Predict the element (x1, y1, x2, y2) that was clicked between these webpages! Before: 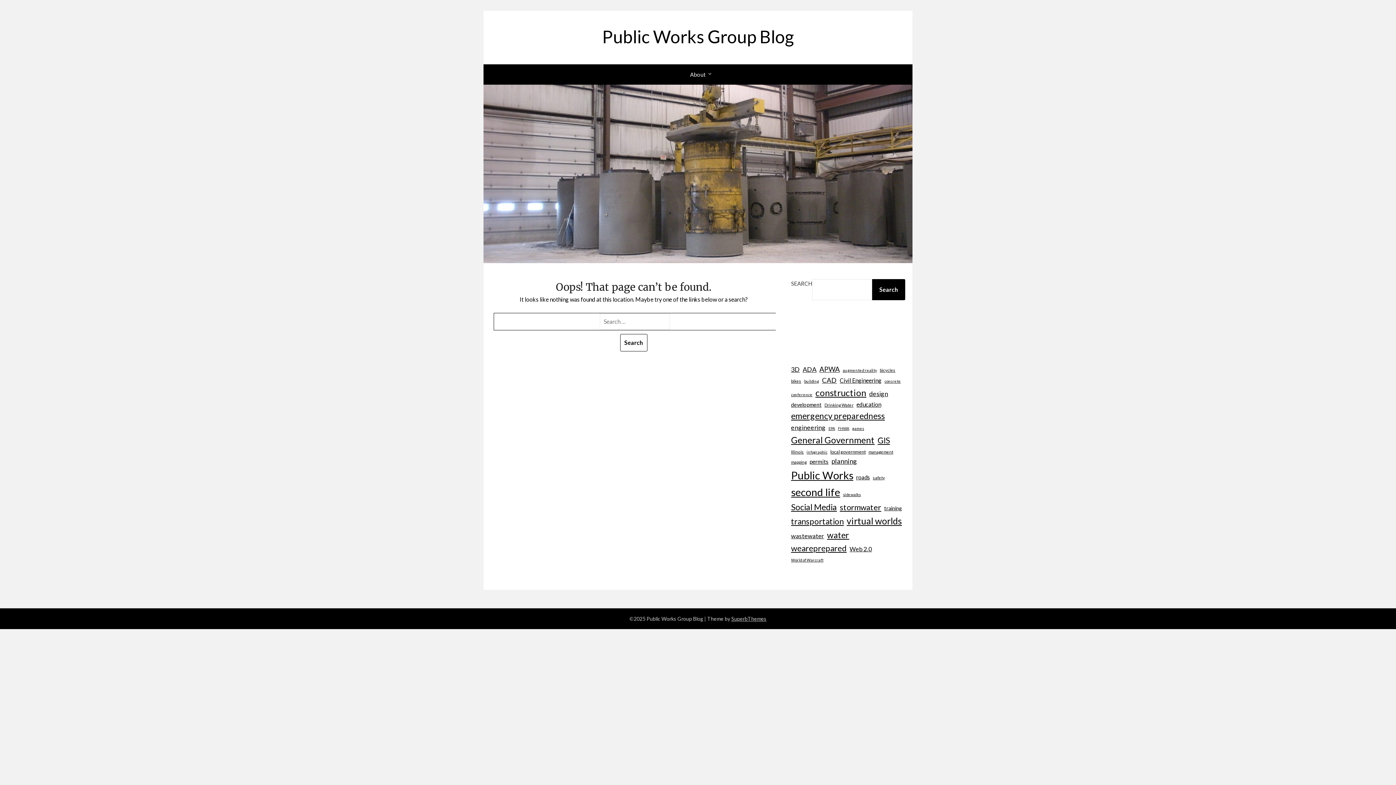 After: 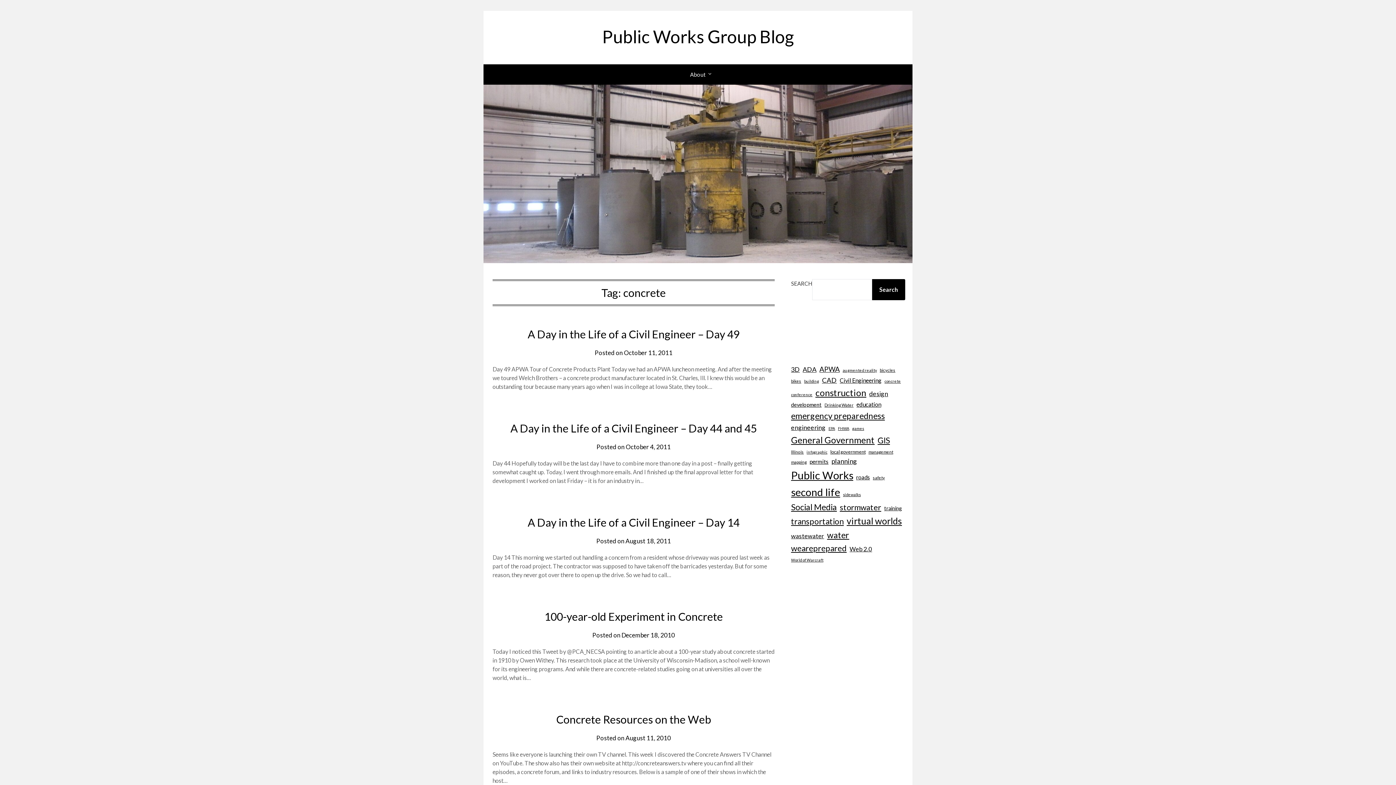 Action: label: concrete (6 items) bbox: (884, 378, 901, 384)